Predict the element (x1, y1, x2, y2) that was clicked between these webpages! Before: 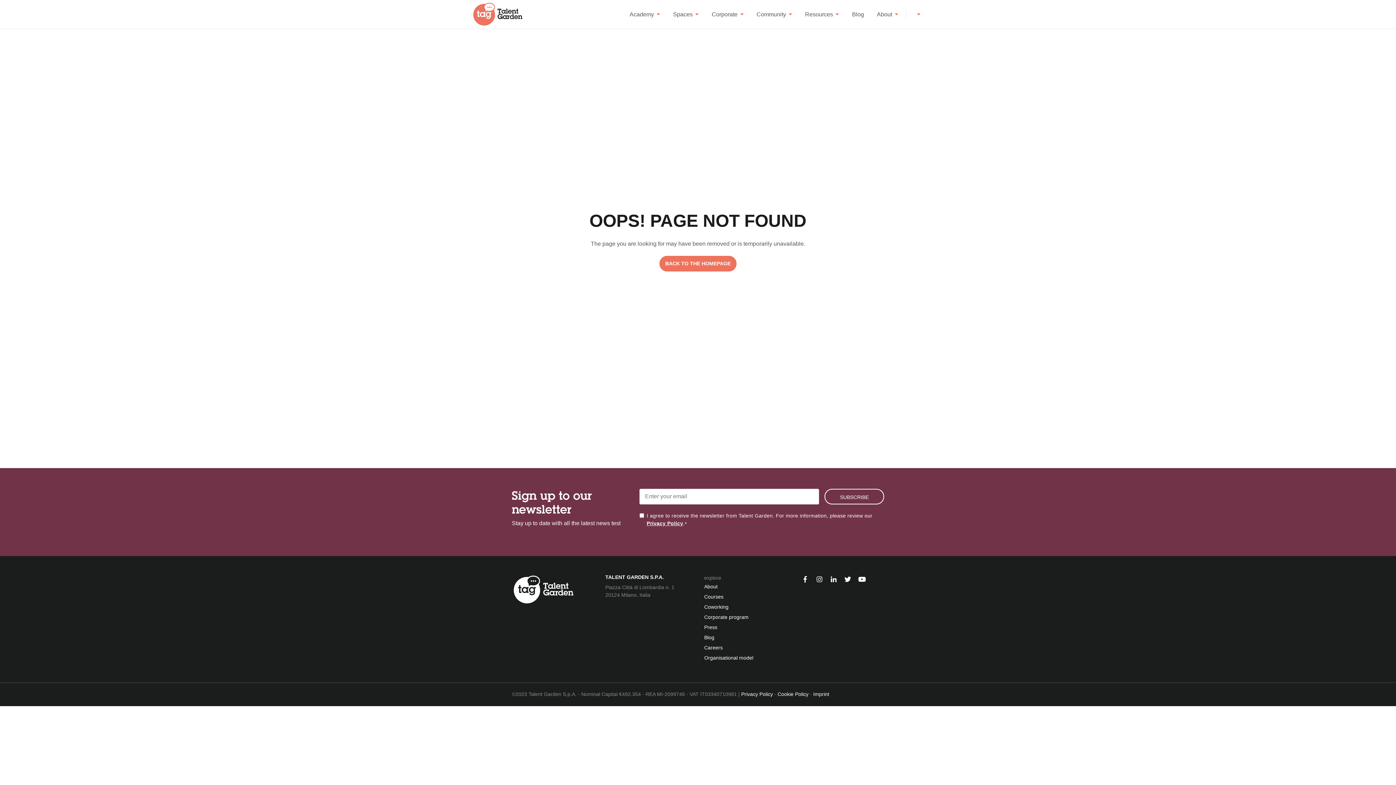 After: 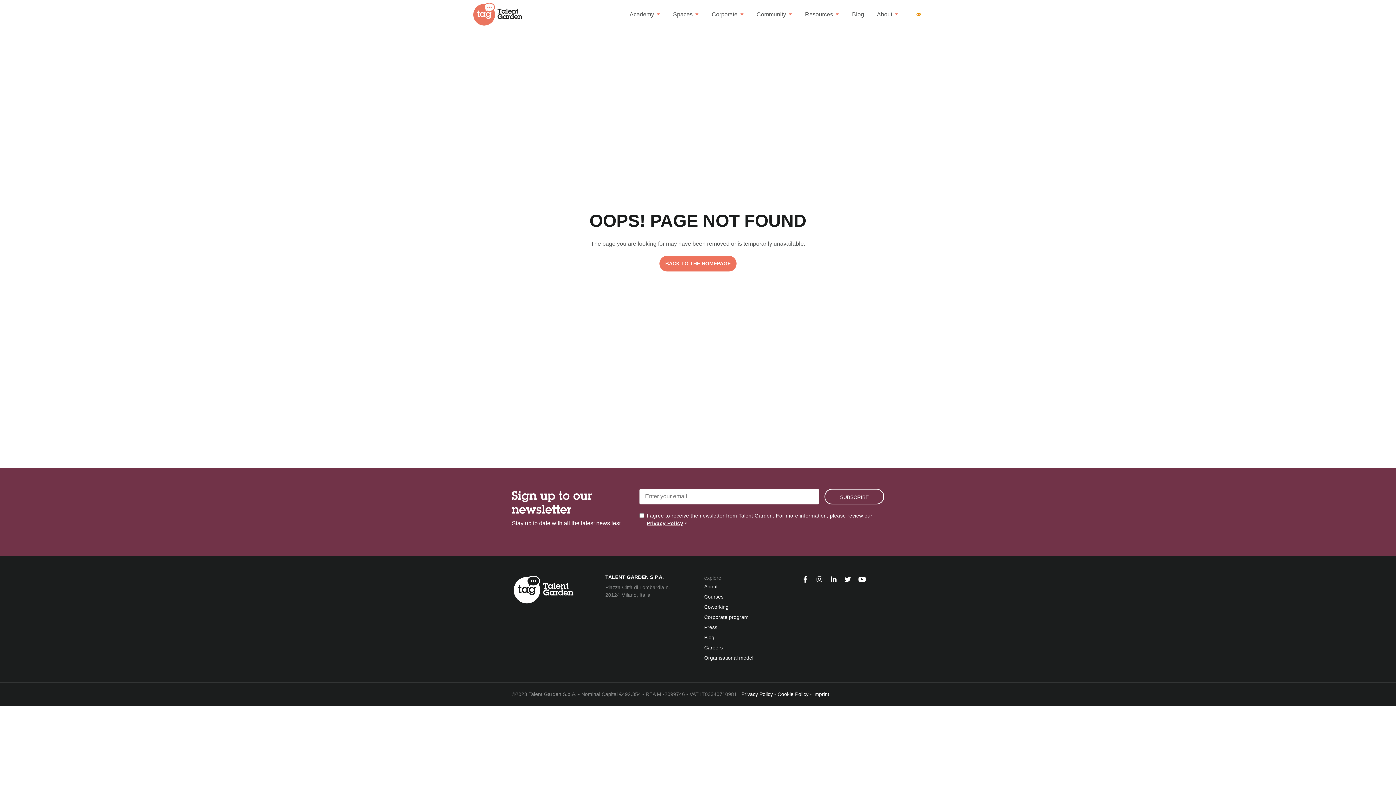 Action: bbox: (916, 13, 920, 15)